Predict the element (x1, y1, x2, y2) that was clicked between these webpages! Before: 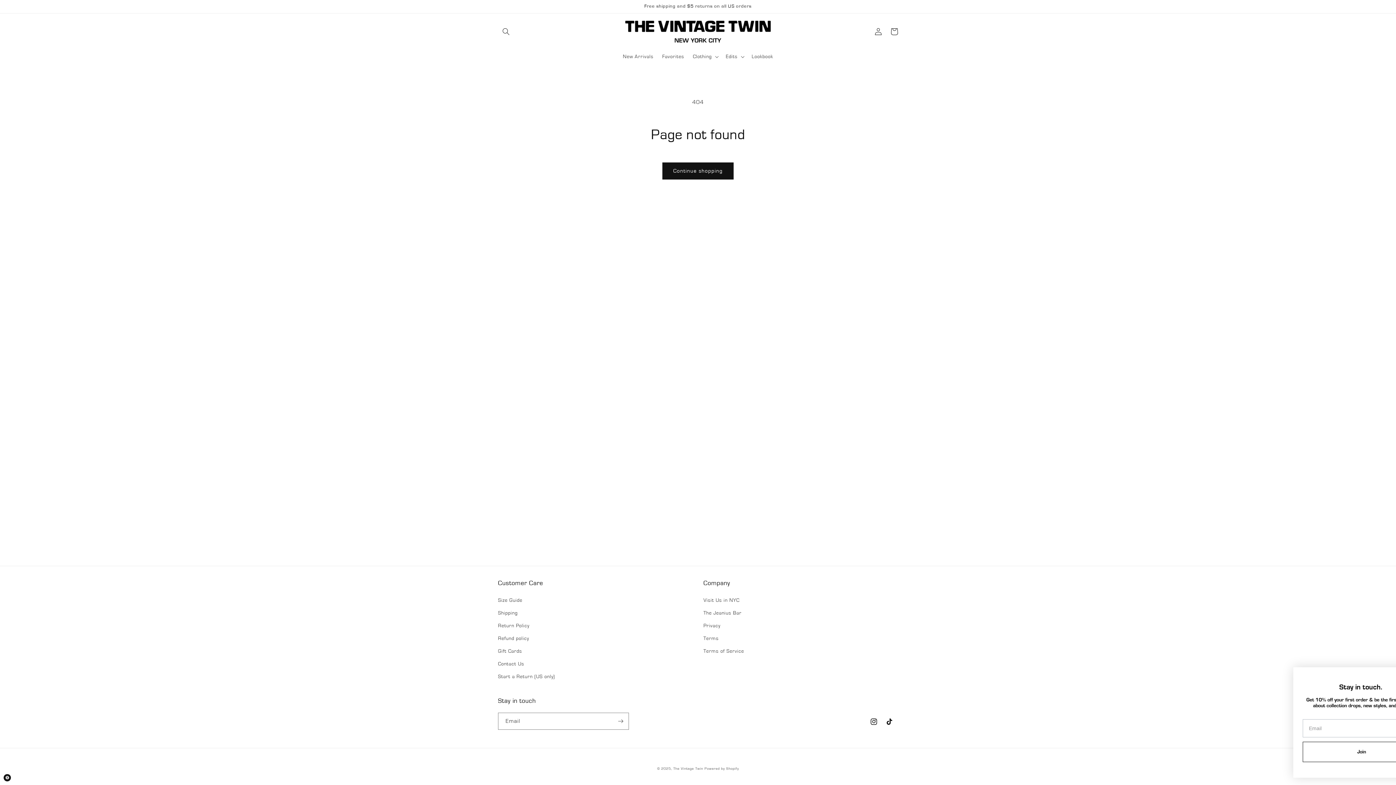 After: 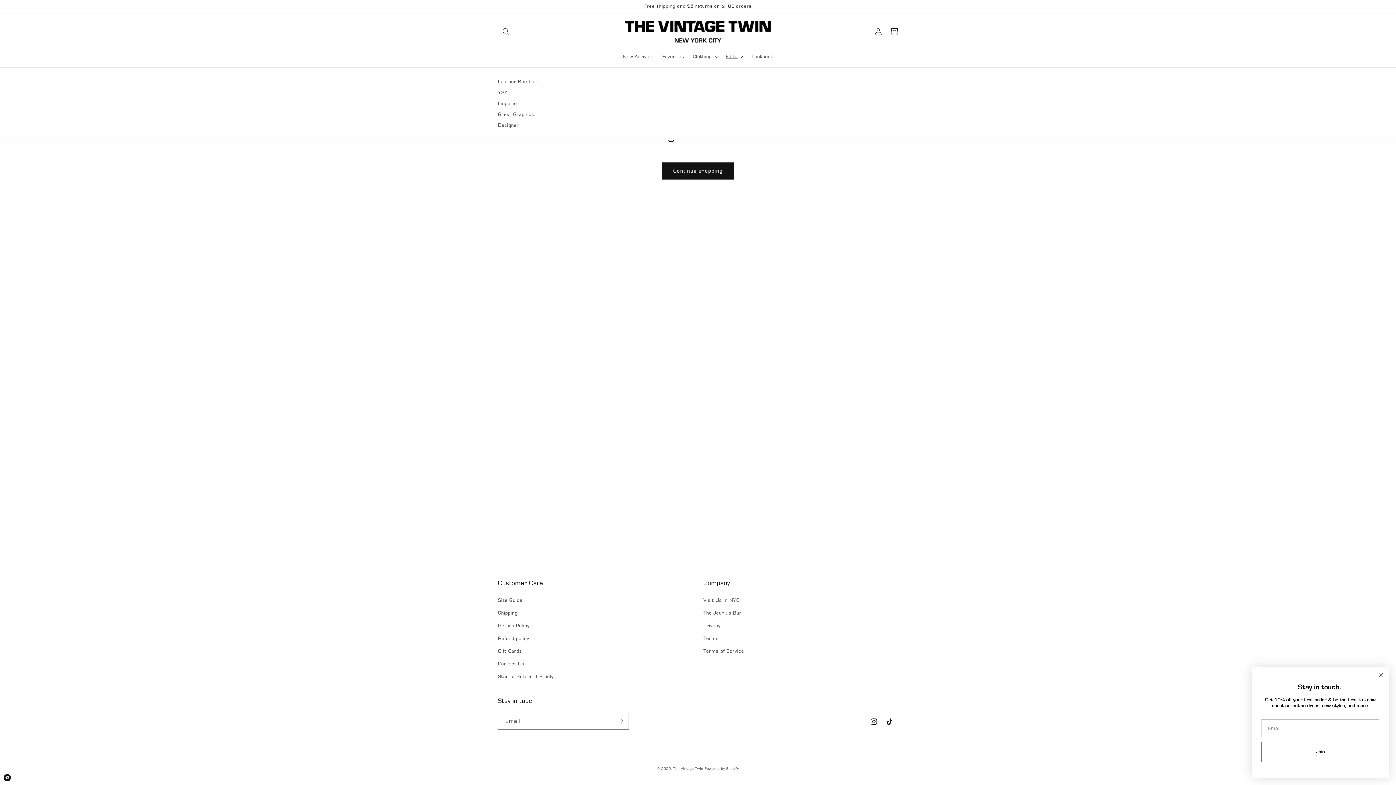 Action: bbox: (721, 49, 747, 64) label: Edits